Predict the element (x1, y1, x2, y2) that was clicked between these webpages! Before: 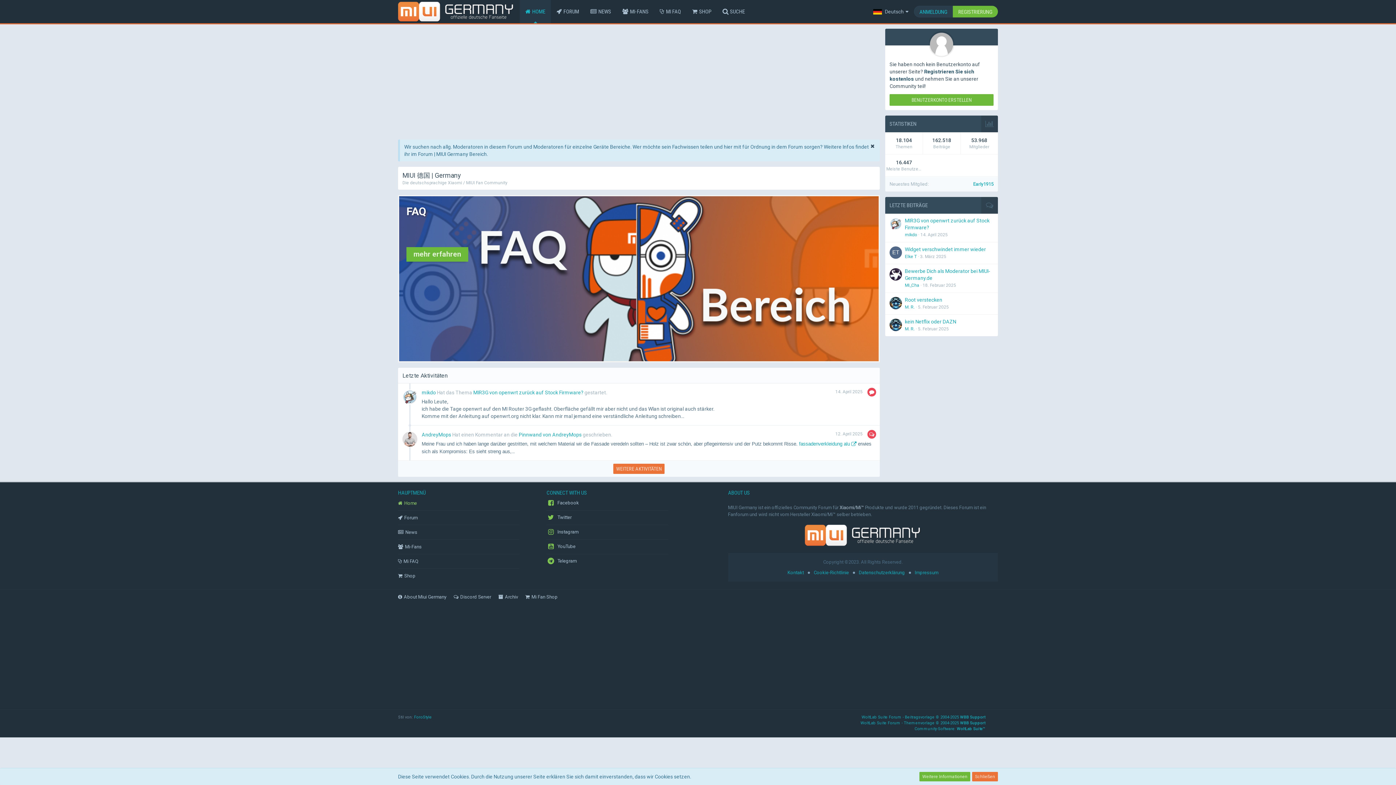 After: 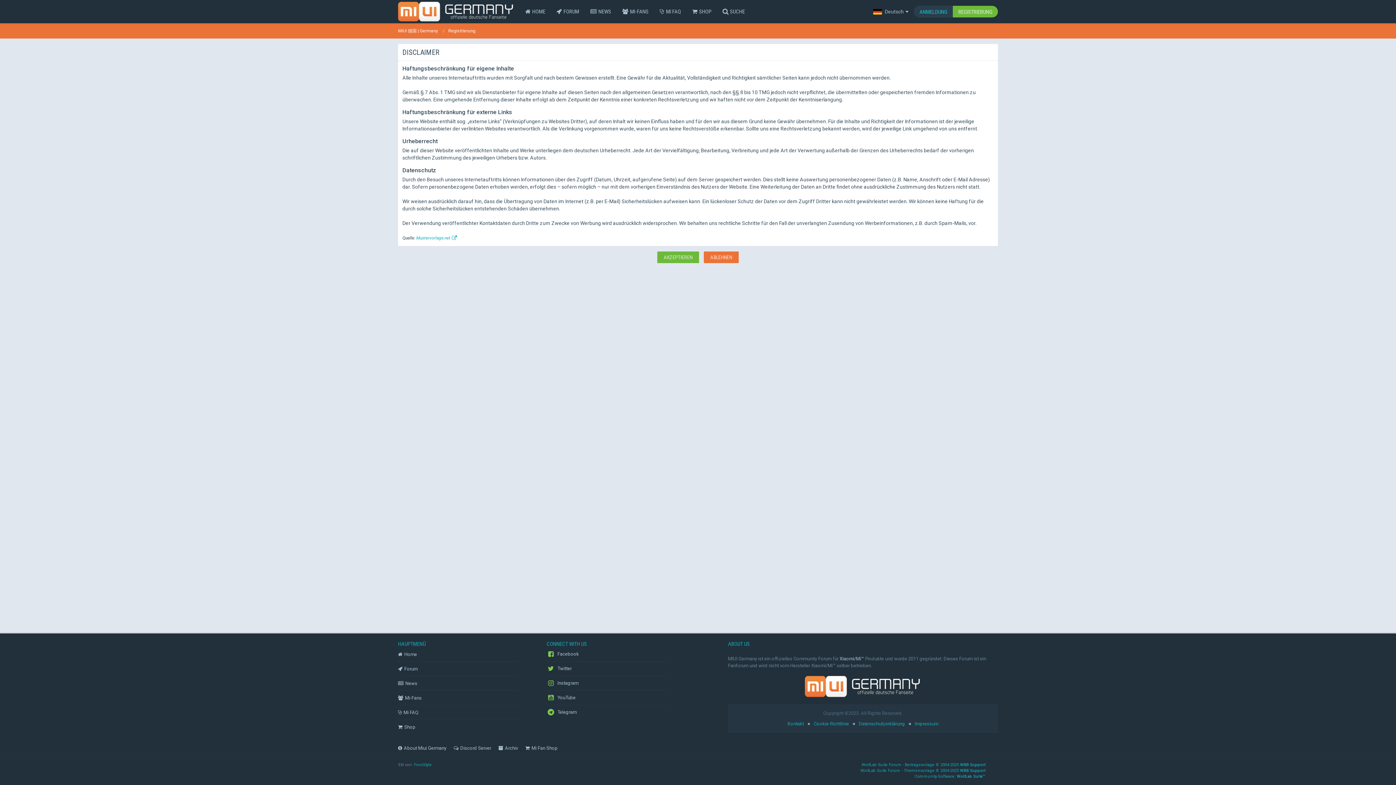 Action: bbox: (889, 94, 993, 105) label: BENUTZERKONTO ERSTELLEN